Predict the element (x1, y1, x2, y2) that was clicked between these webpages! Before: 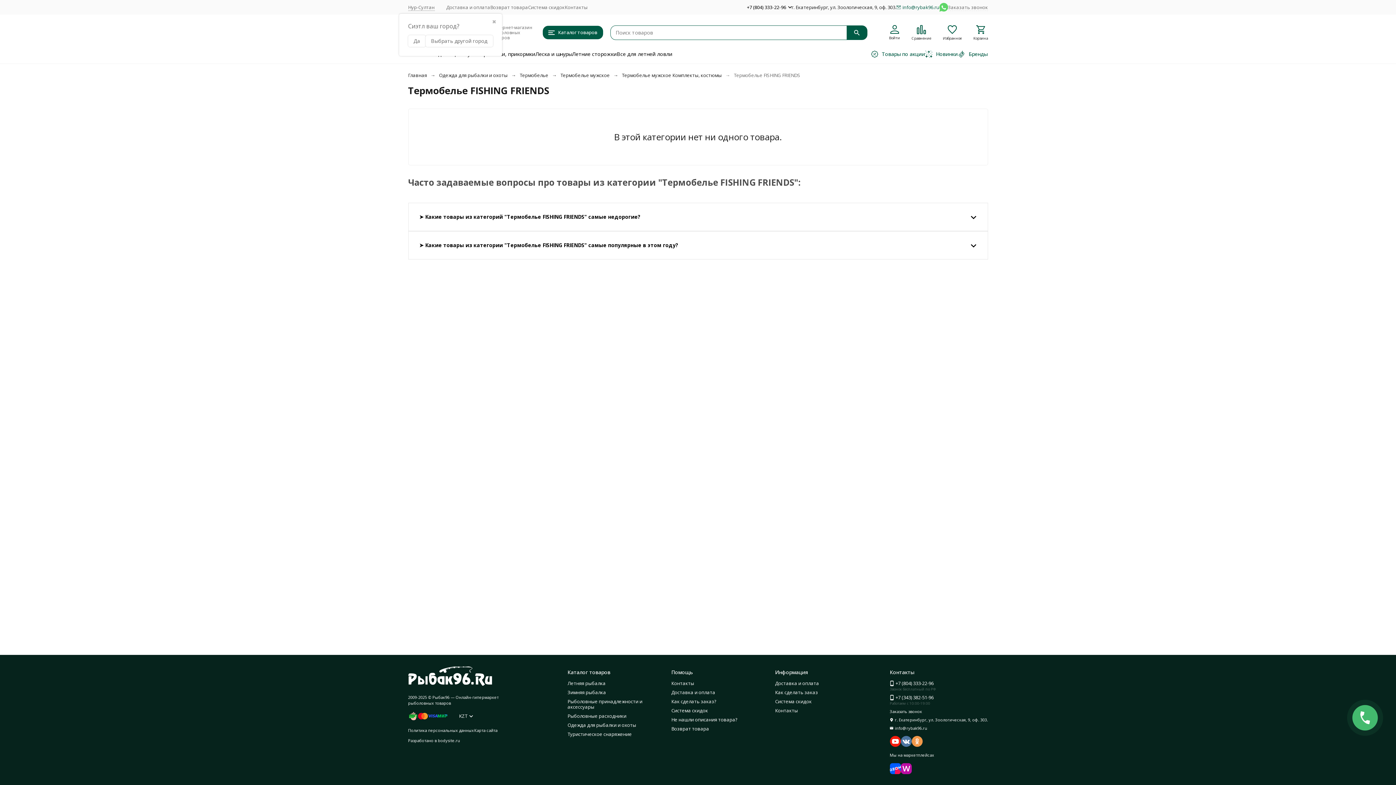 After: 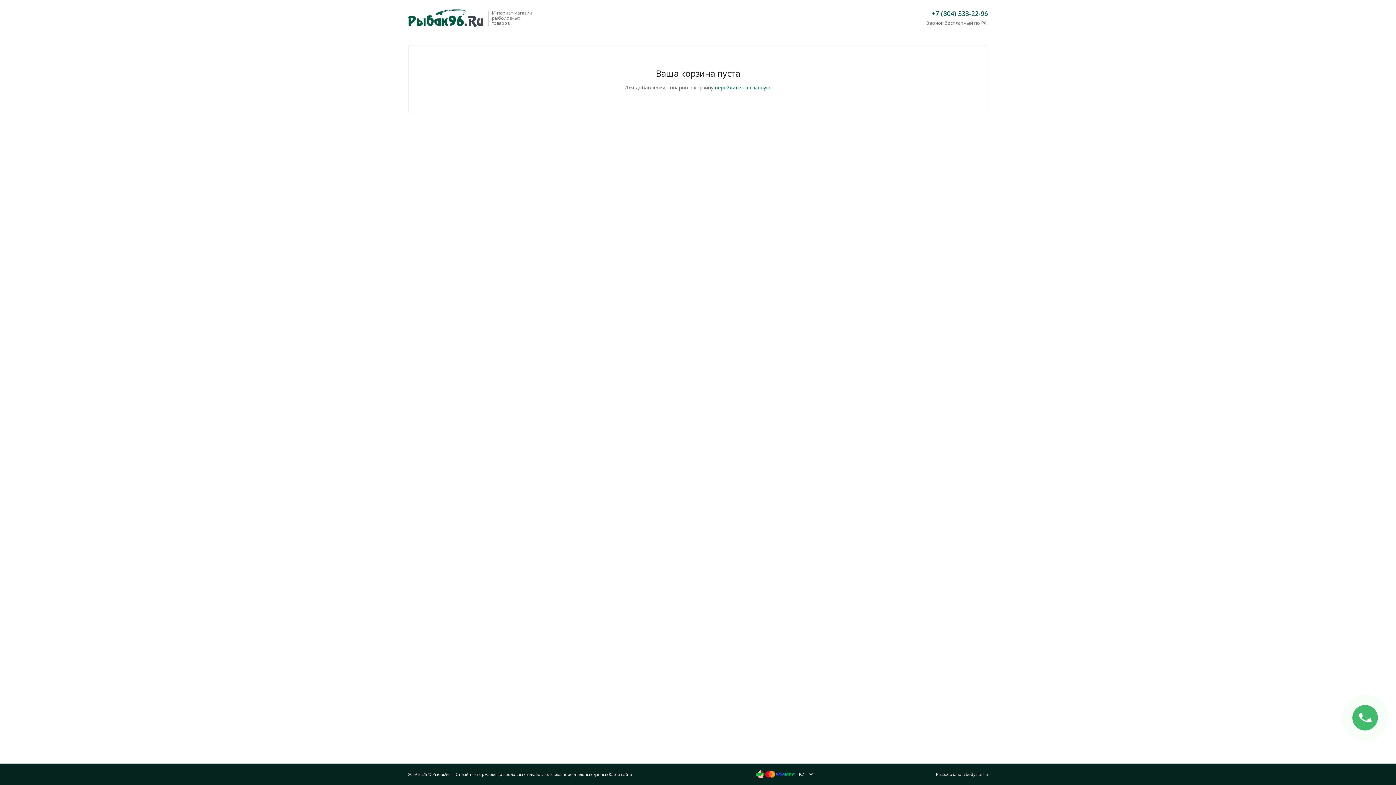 Action: bbox: (973, 24, 988, 40) label: 0
Корзина